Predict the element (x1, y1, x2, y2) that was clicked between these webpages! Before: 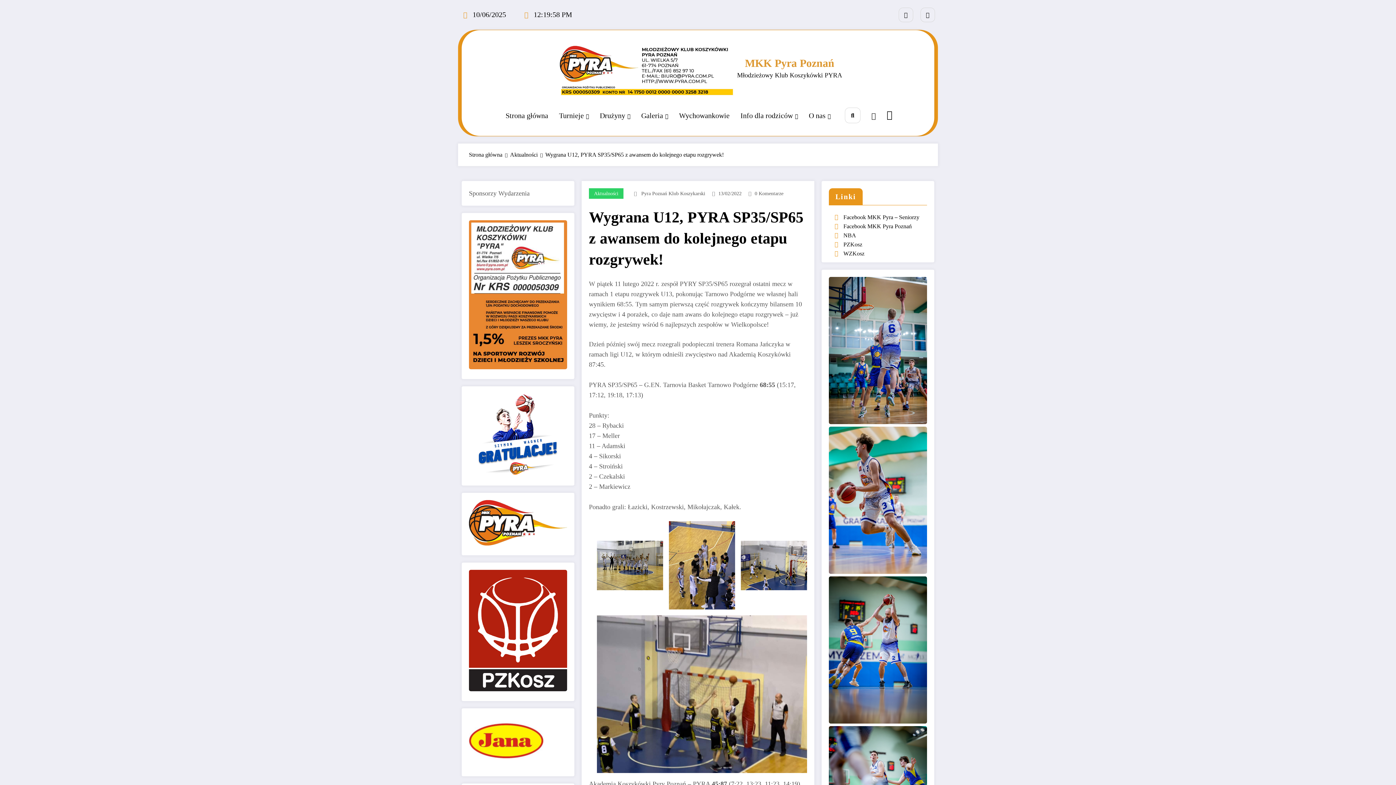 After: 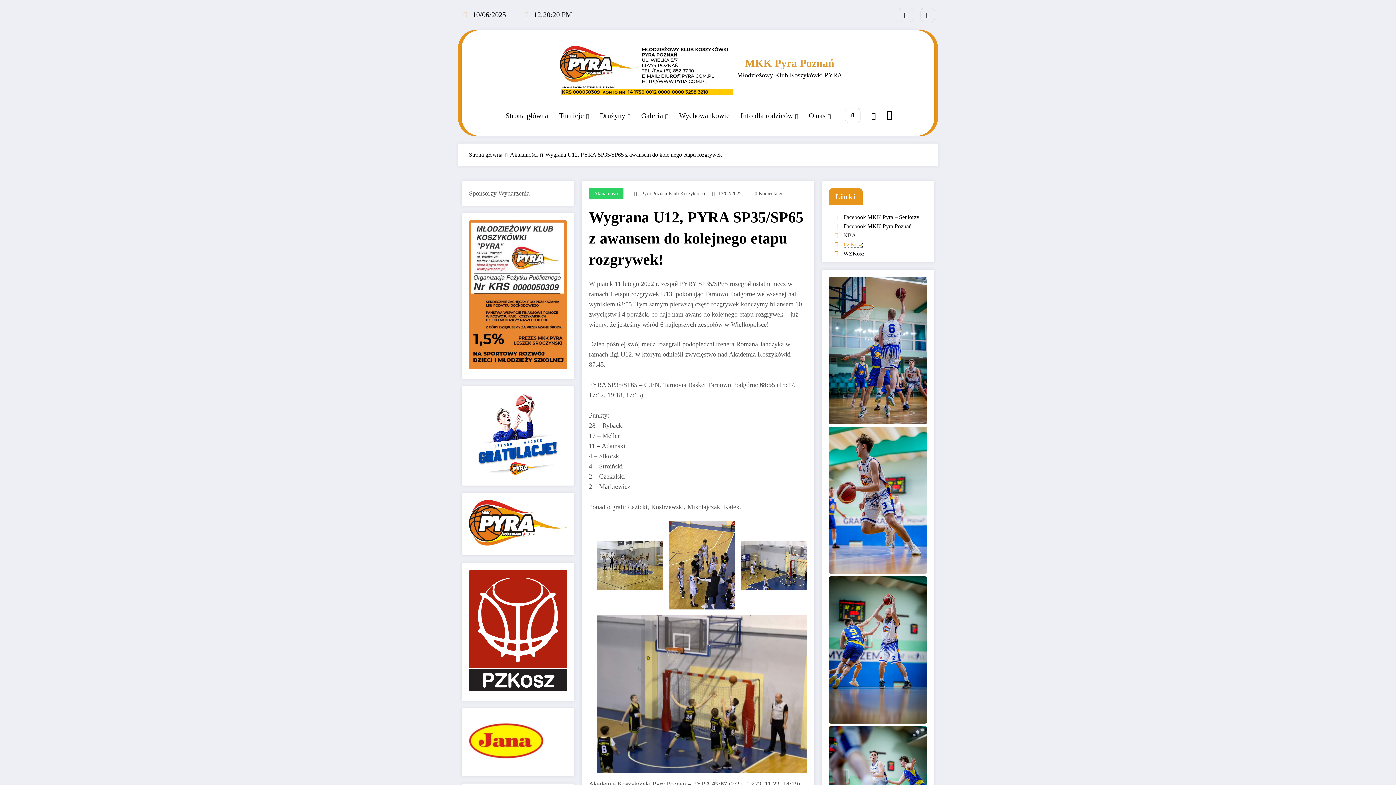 Action: label: PZKosz bbox: (843, 241, 862, 247)